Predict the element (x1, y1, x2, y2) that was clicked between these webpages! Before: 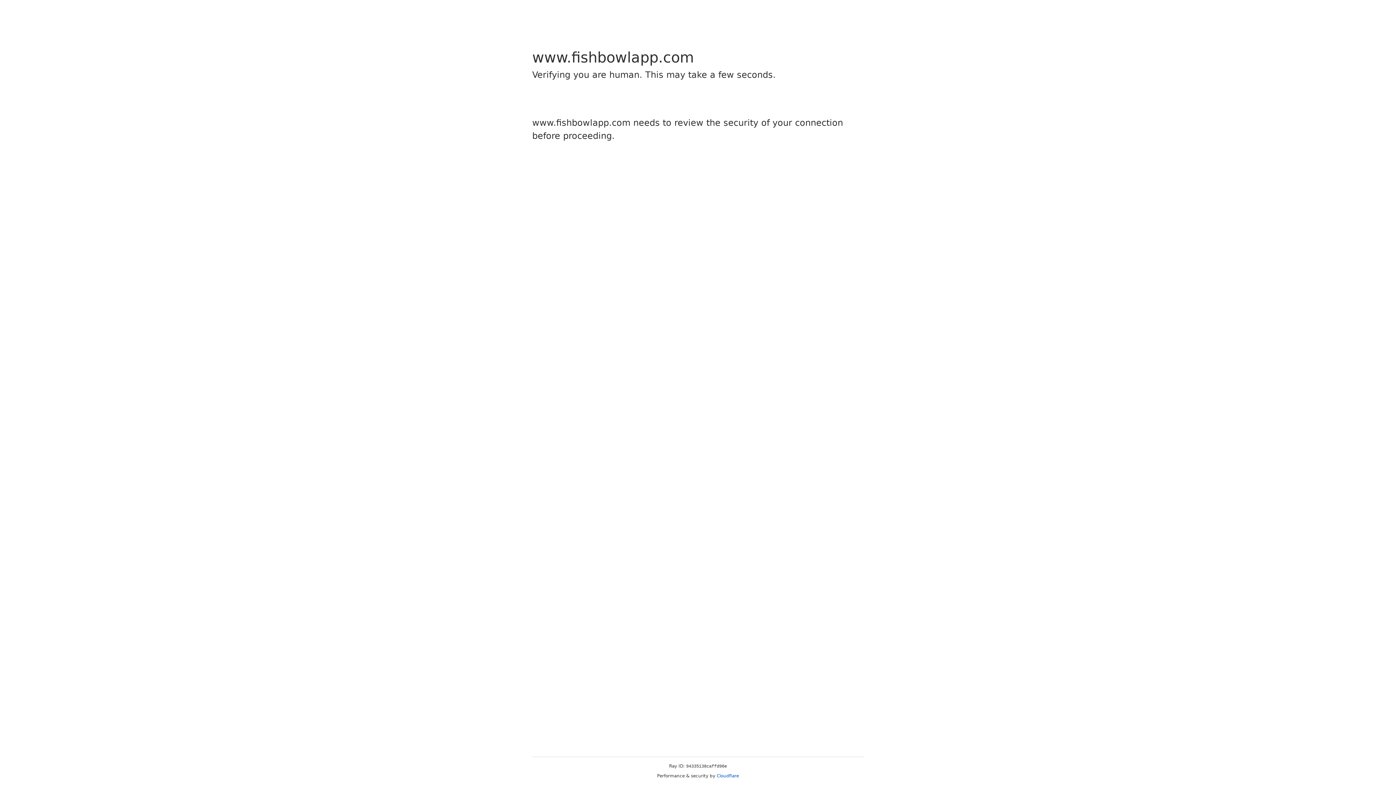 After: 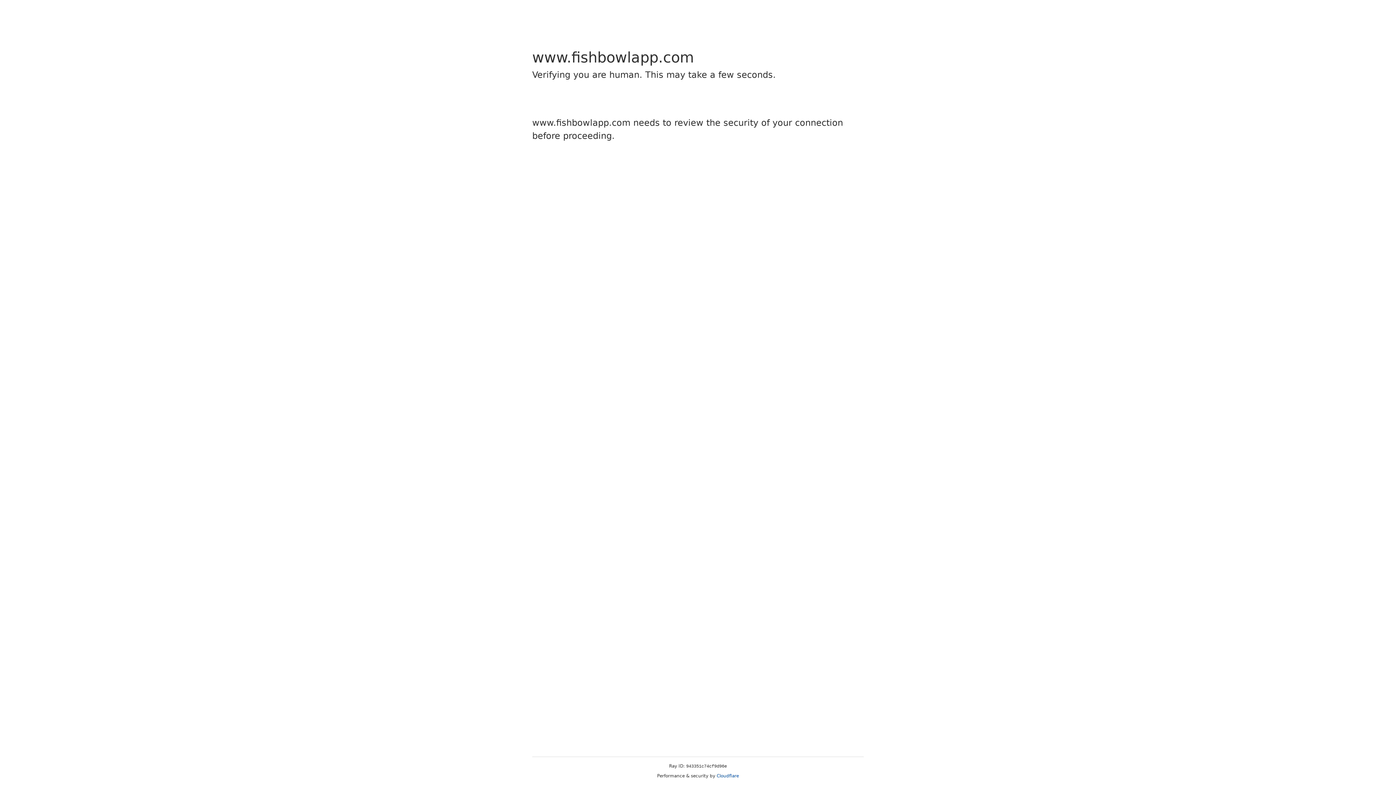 Action: bbox: (716, 773, 739, 778) label: Cloudflare